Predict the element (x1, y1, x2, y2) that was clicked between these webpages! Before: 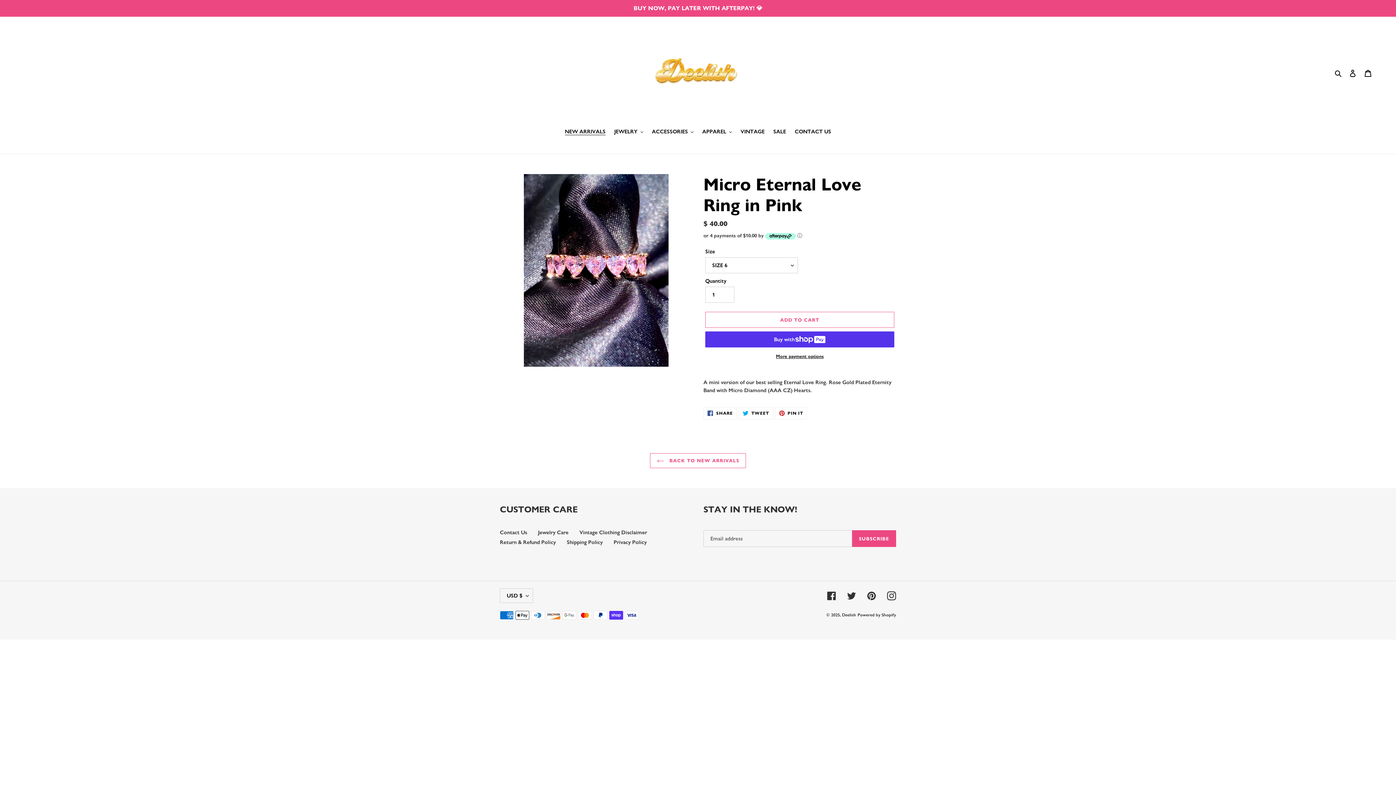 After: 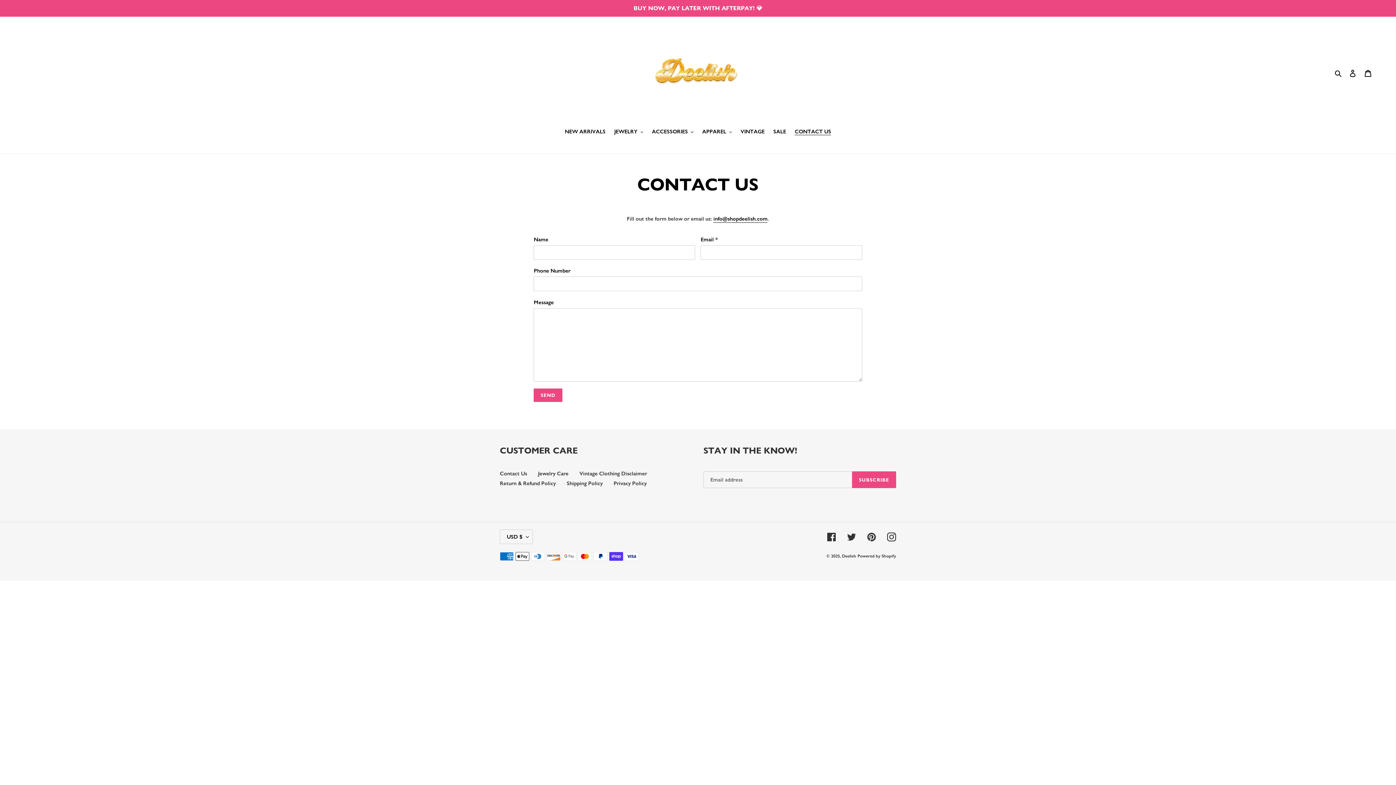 Action: label: Contact Us bbox: (500, 529, 527, 536)